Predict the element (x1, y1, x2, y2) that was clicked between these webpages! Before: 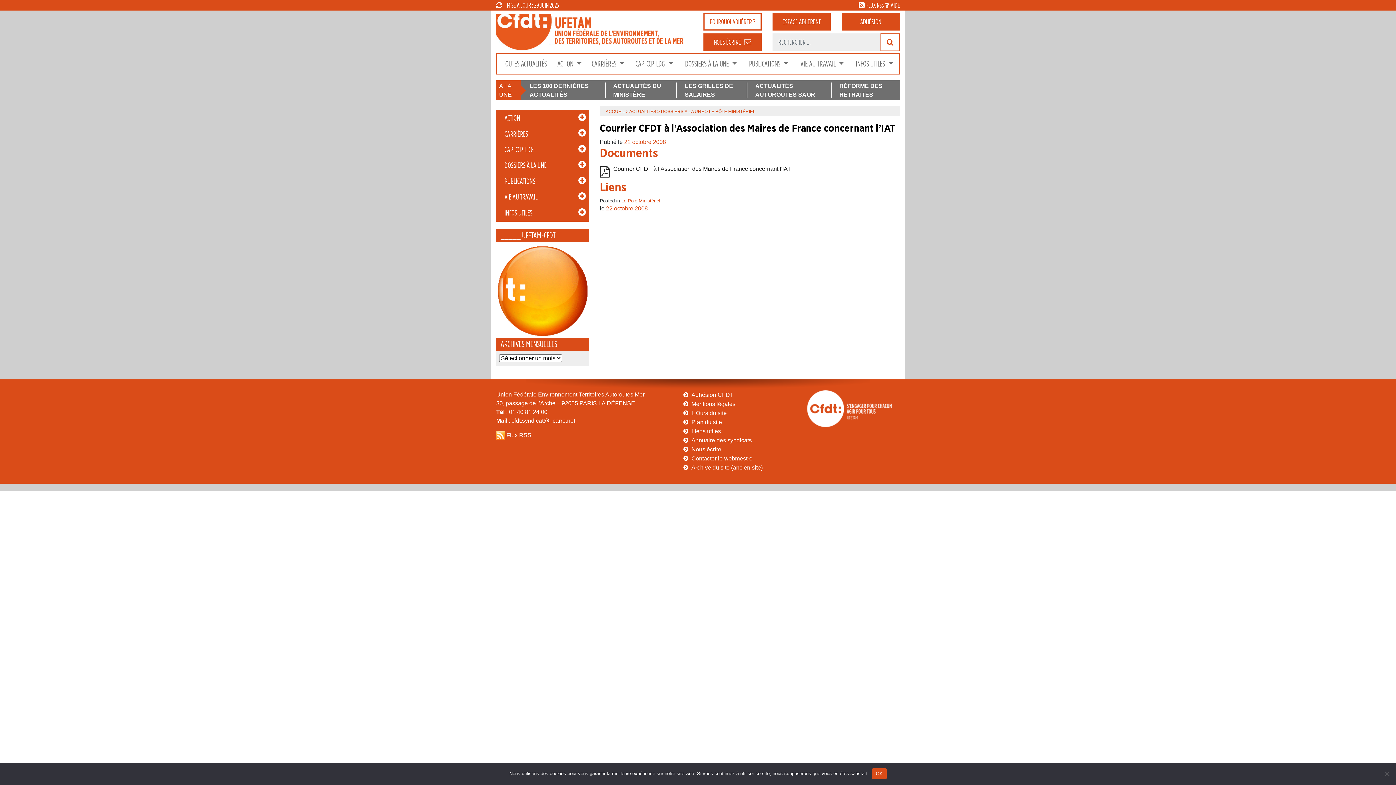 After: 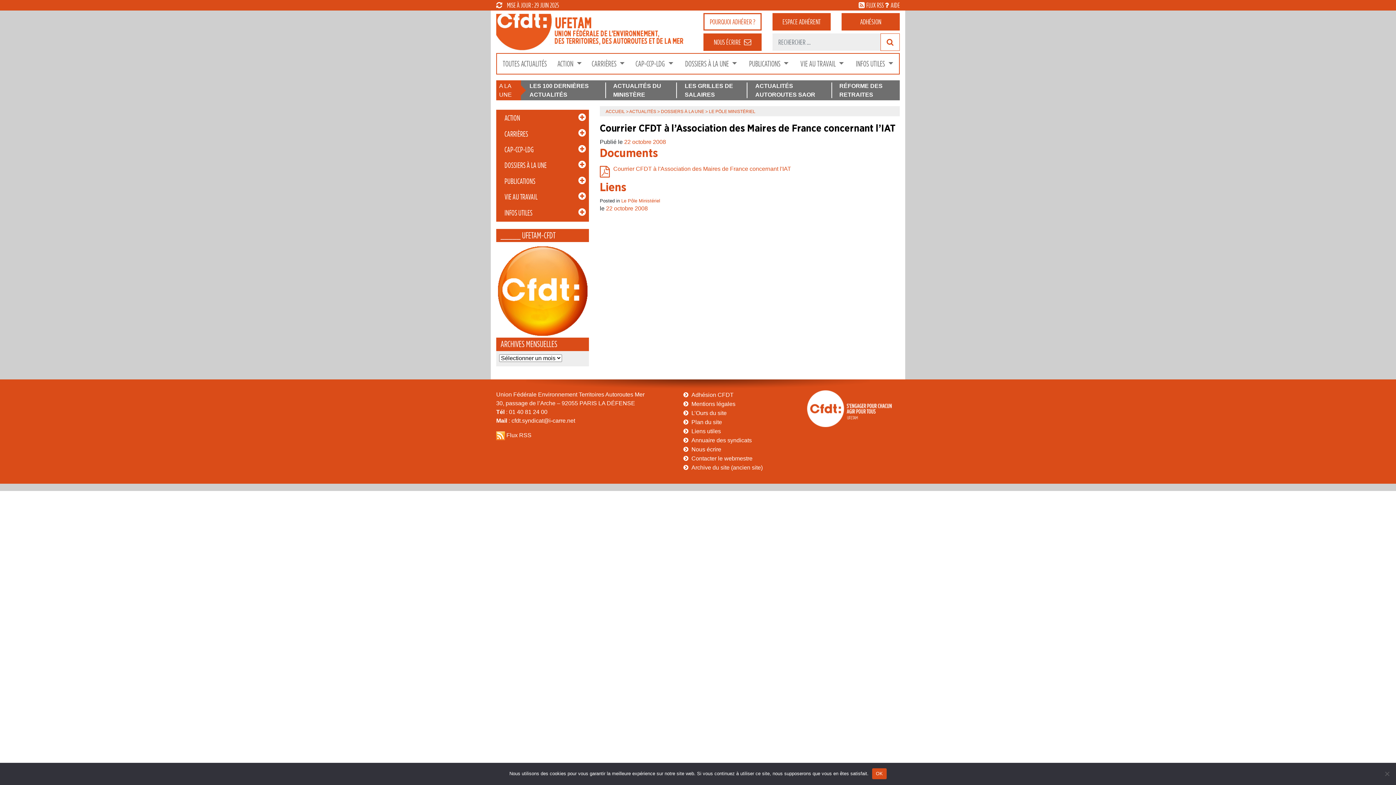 Action: label: Courrier CFDT à l'Association des Maires de France concernant l'IAT bbox: (613, 165, 791, 171)